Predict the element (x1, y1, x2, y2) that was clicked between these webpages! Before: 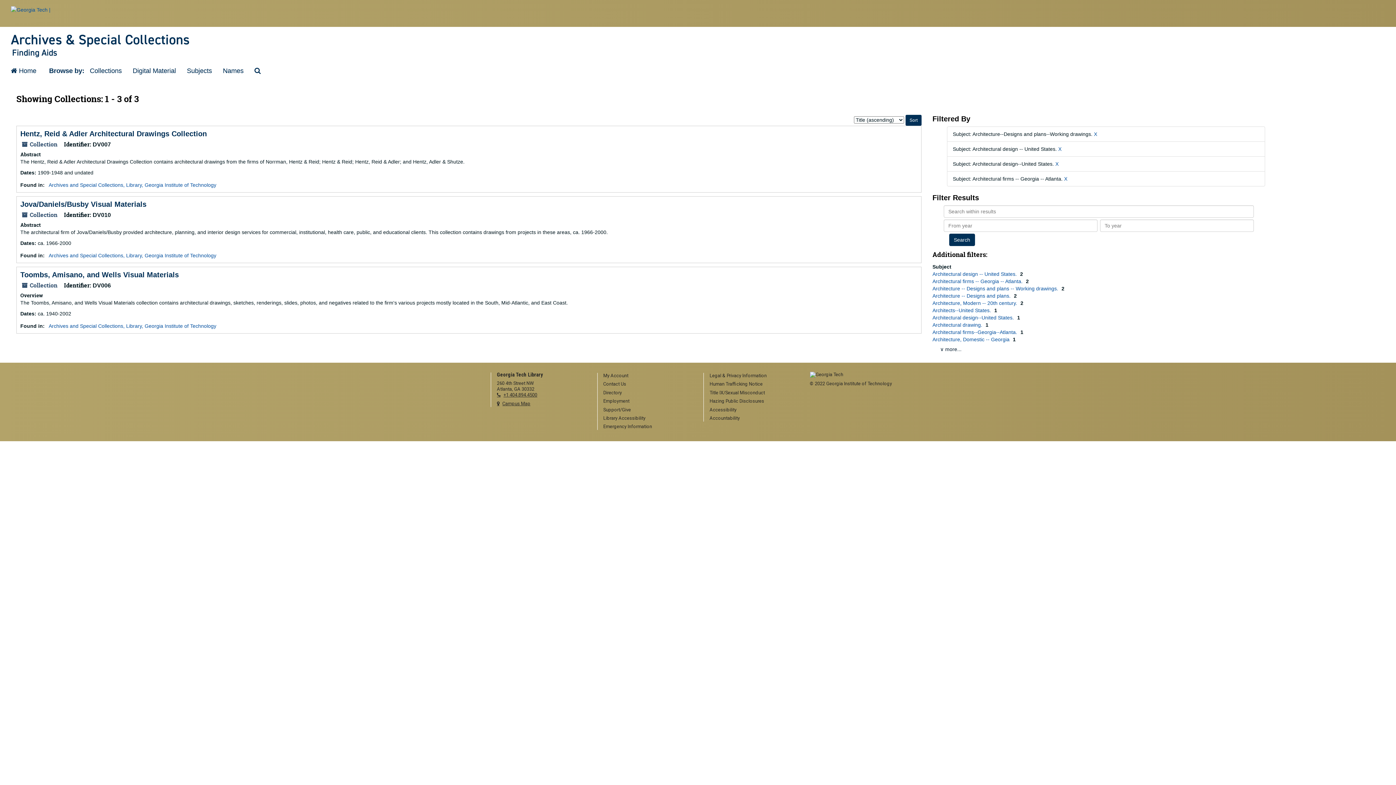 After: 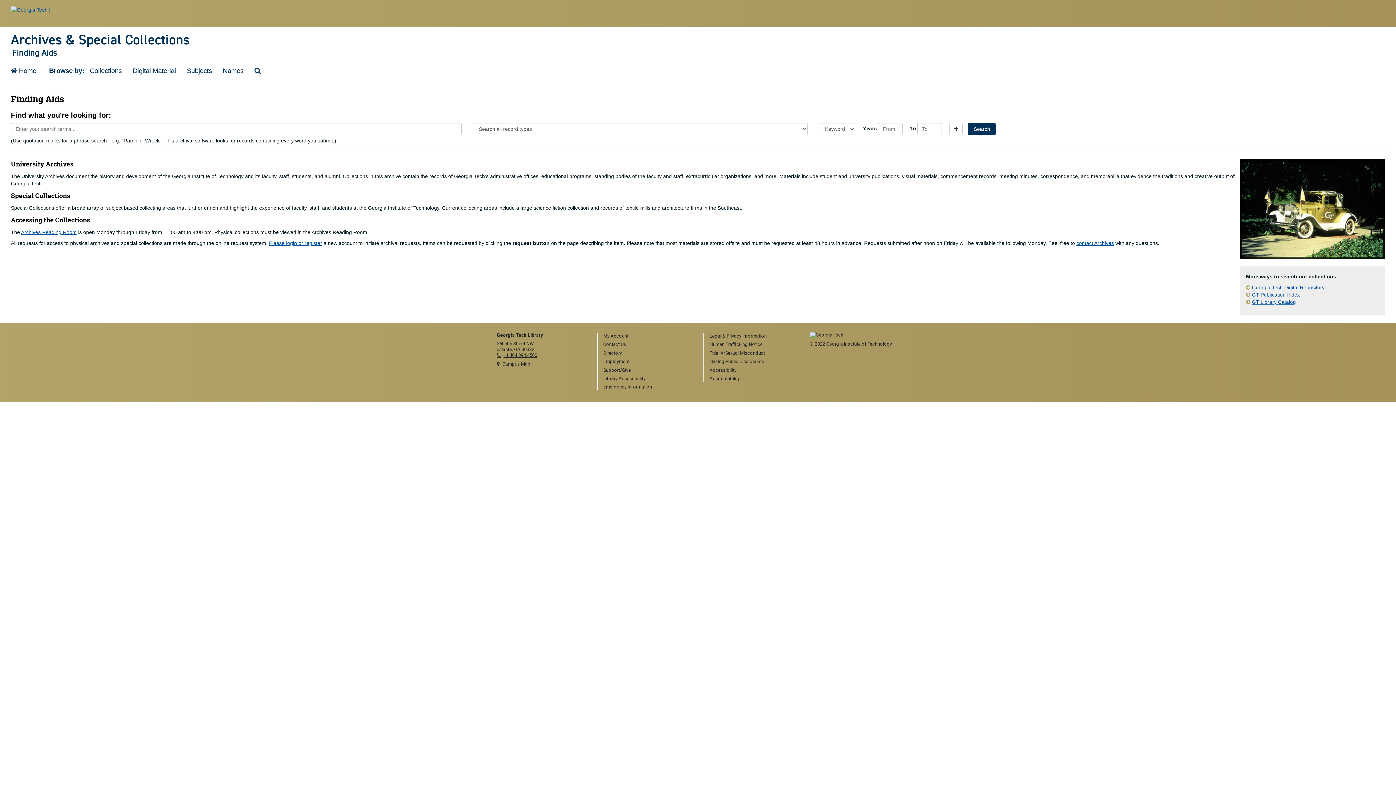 Action: label: Finding Aids bbox: (5, 48, 1390, 57)